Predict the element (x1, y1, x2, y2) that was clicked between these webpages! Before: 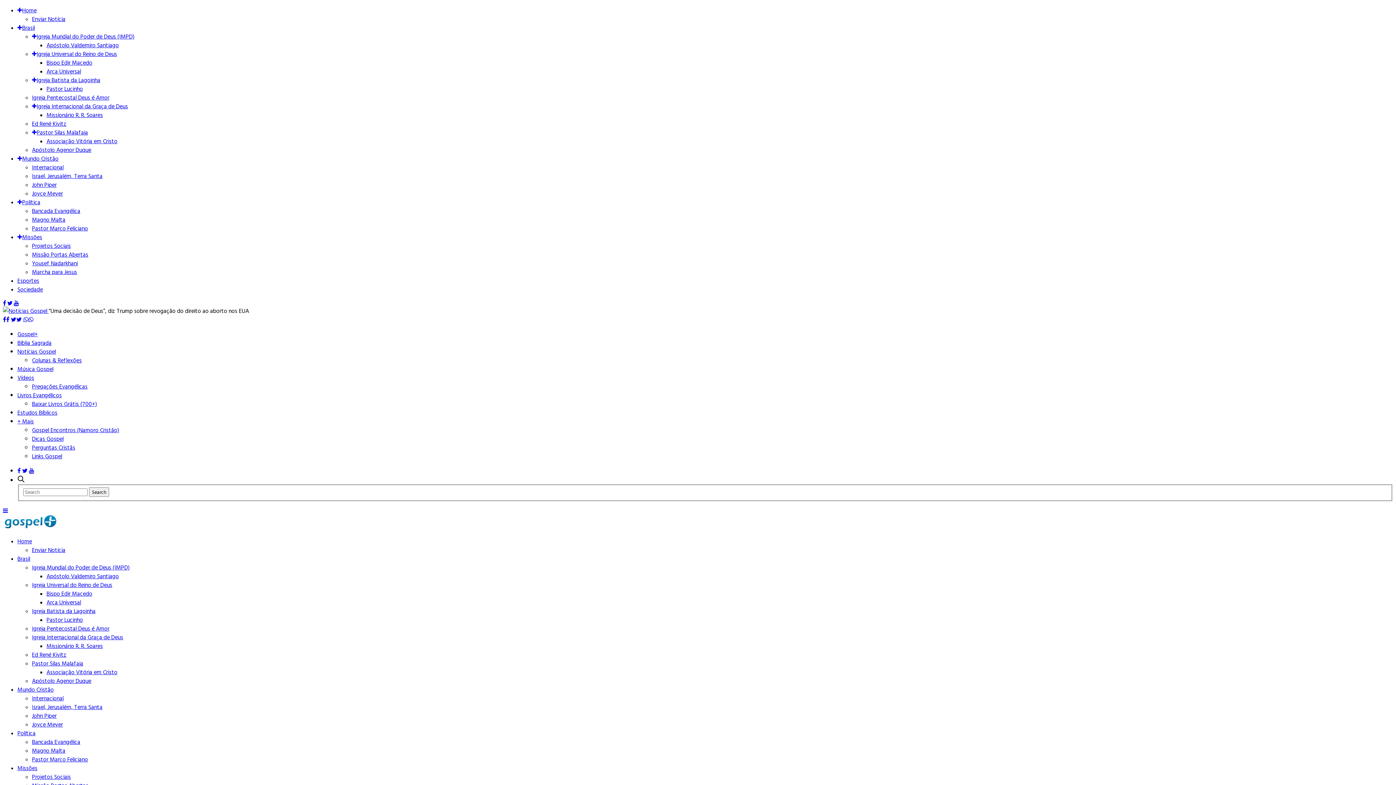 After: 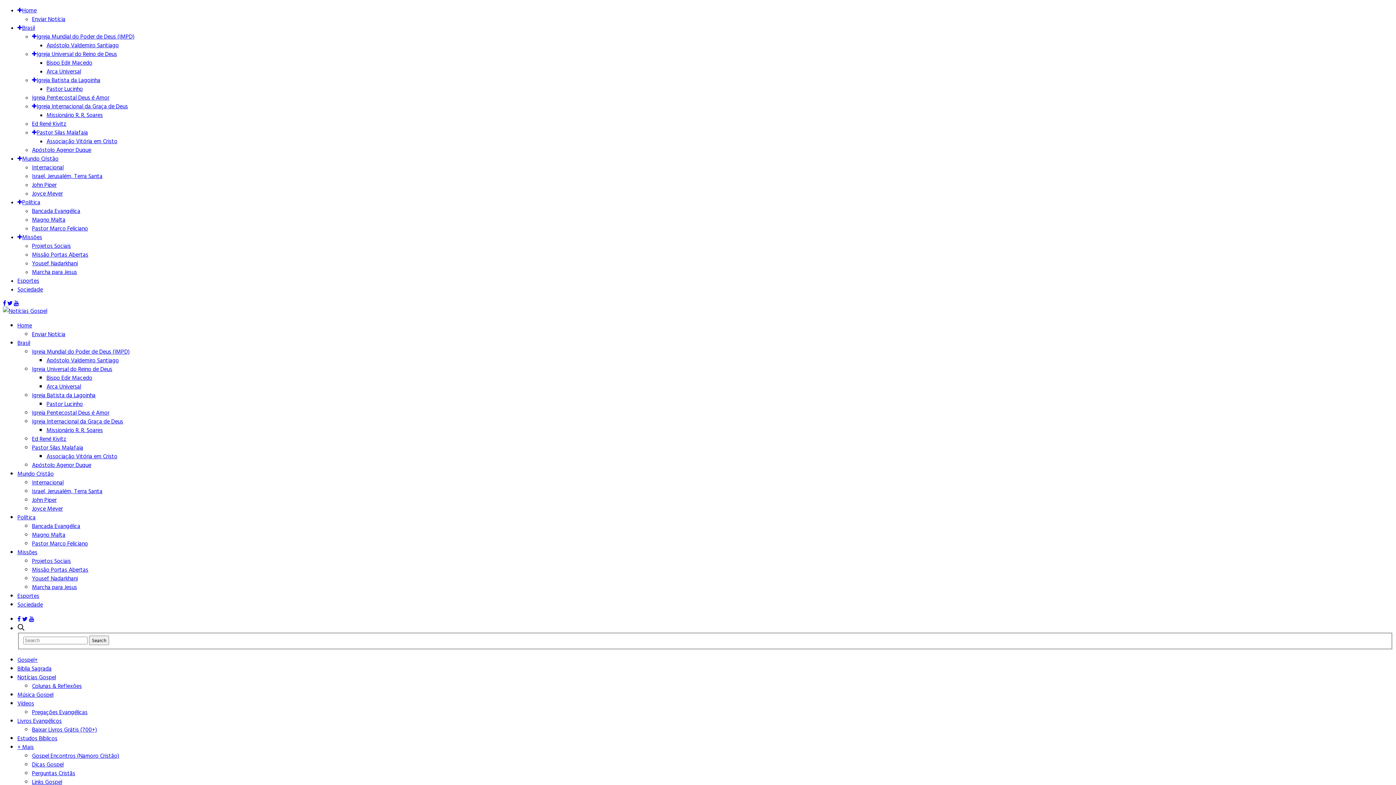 Action: label: Igreja Pentecostal Deus é Amor bbox: (32, 93, 109, 101)